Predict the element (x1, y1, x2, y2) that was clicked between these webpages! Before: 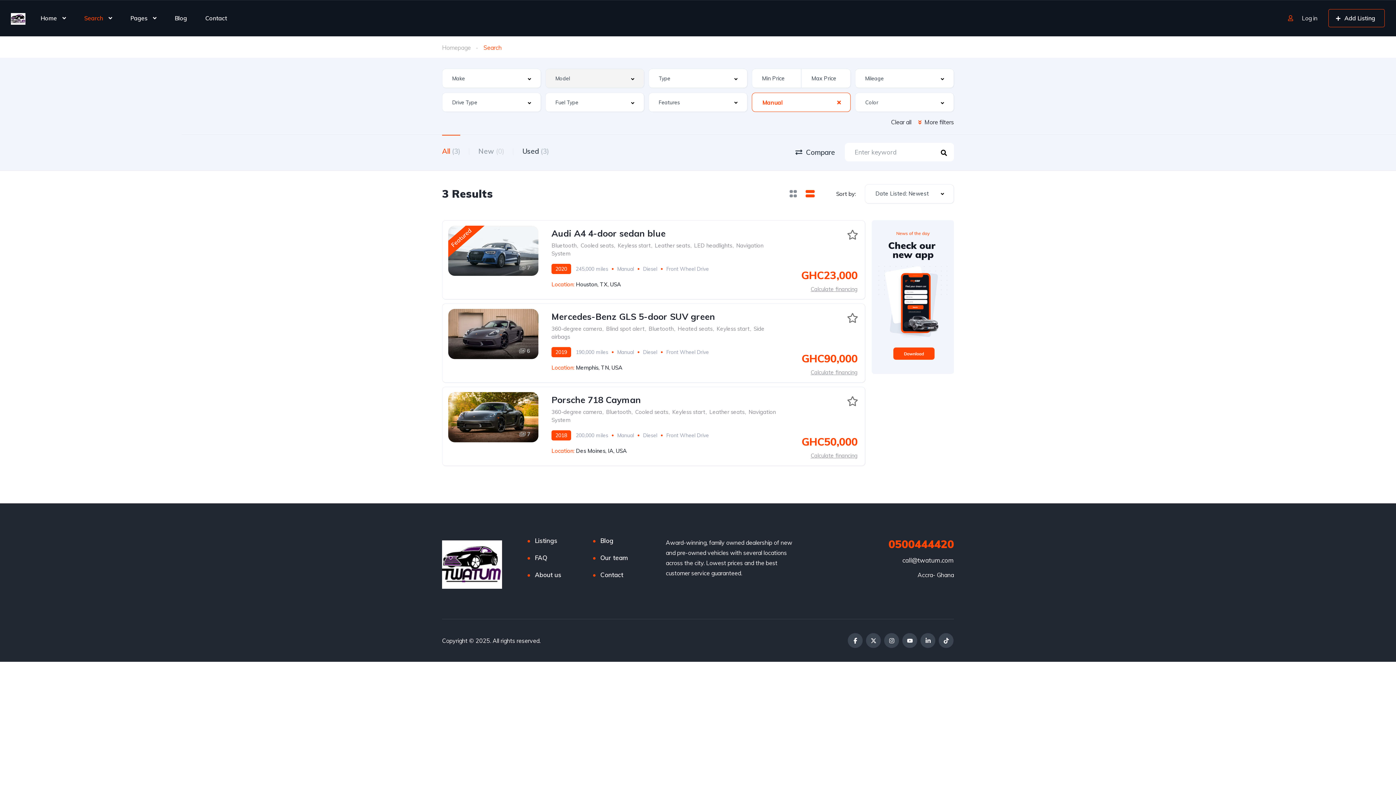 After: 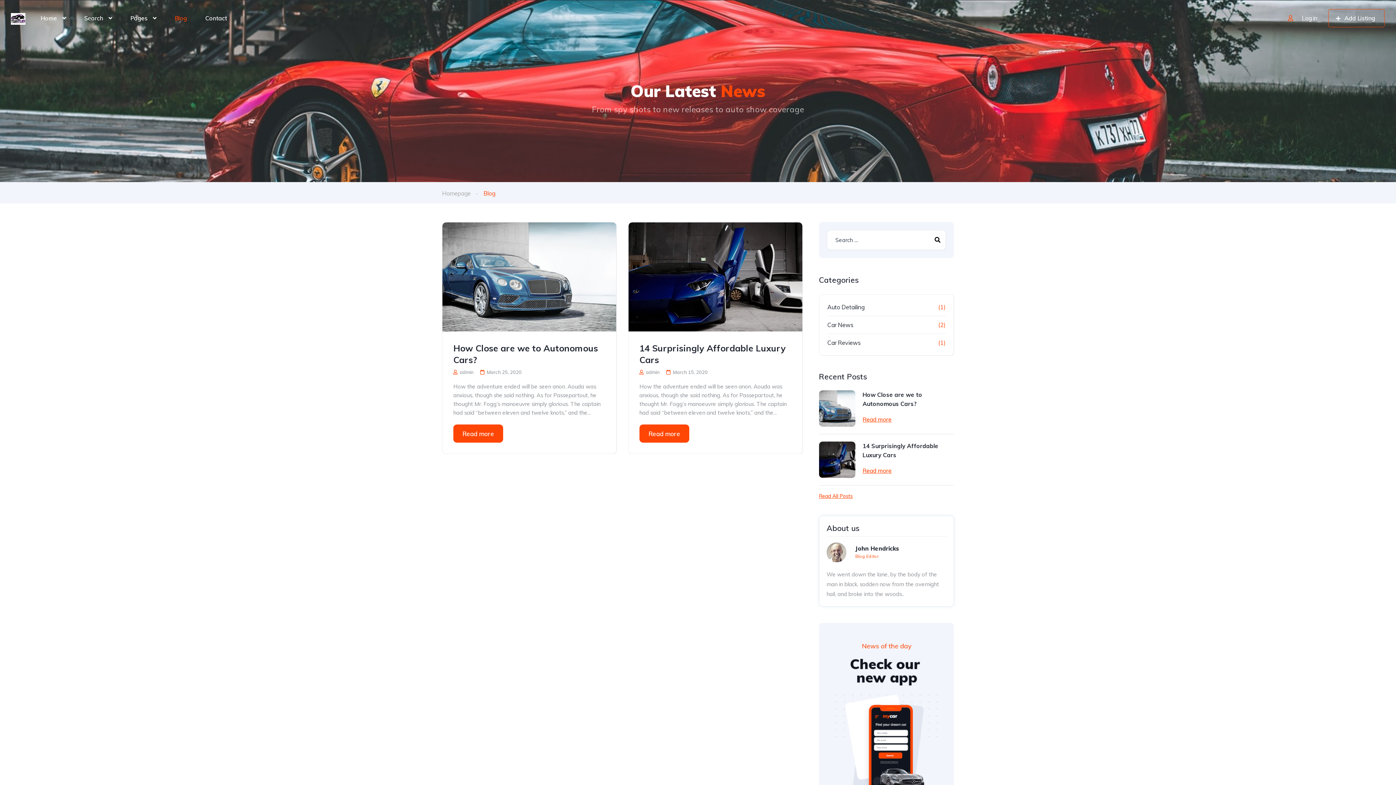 Action: label: Blog bbox: (600, 536, 613, 545)